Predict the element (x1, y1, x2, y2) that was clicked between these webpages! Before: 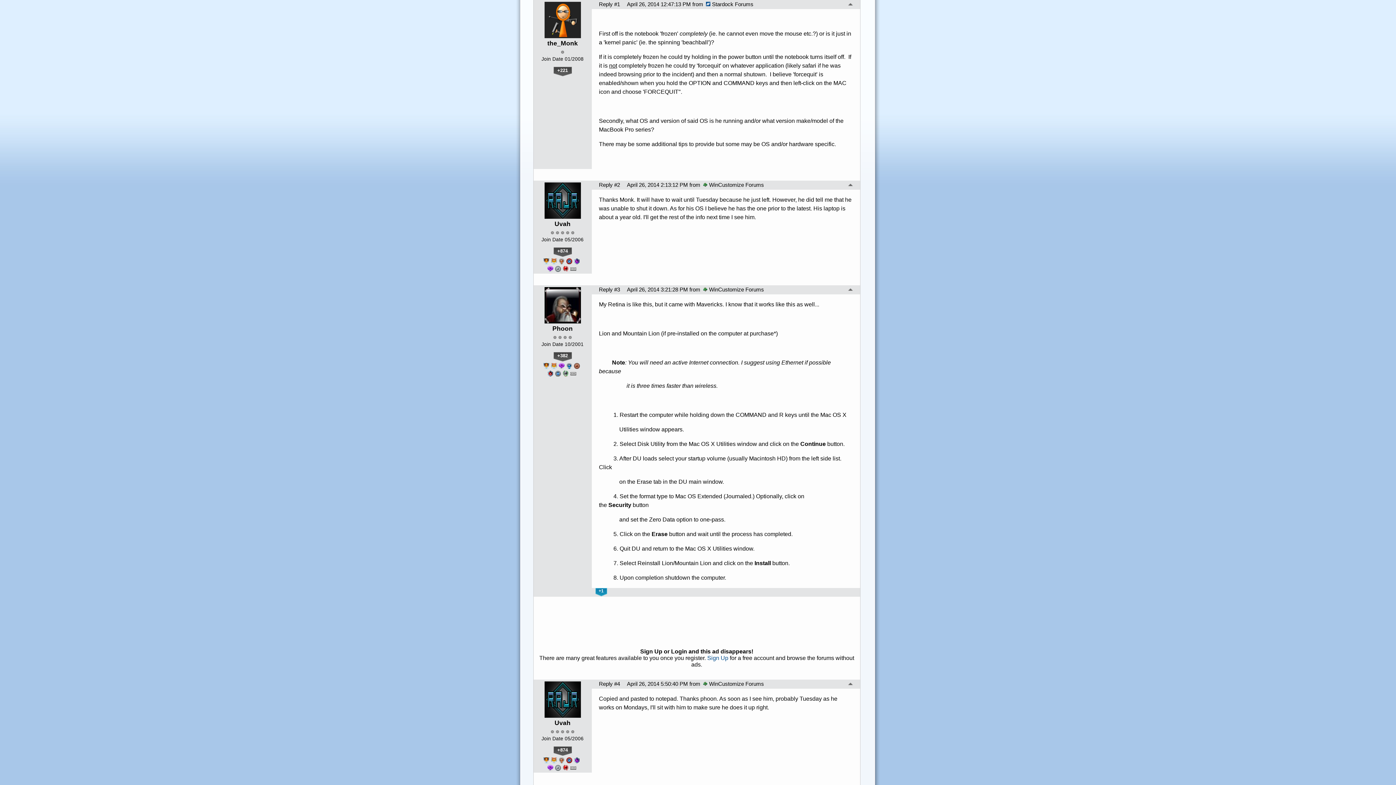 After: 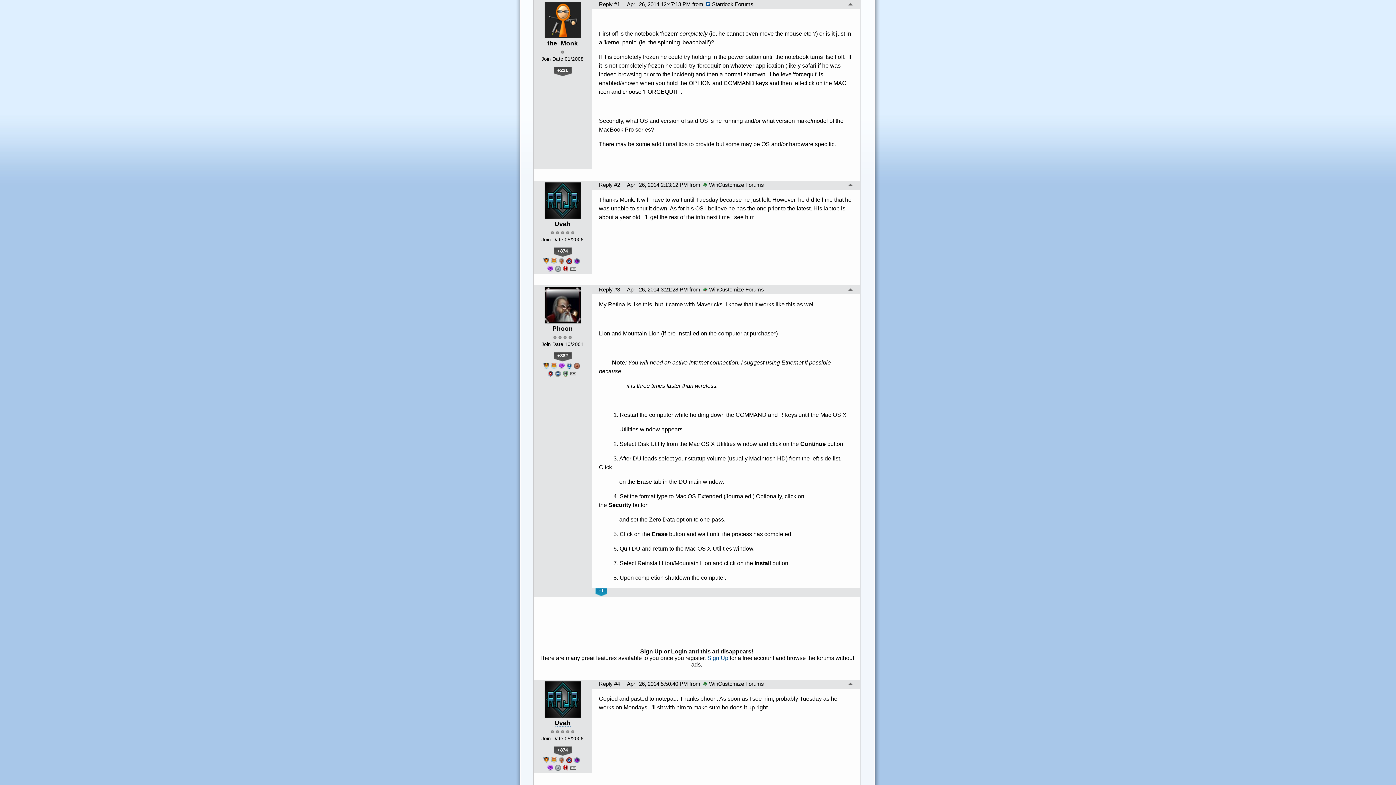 Action: bbox: (554, 719, 570, 727) label: Uvah